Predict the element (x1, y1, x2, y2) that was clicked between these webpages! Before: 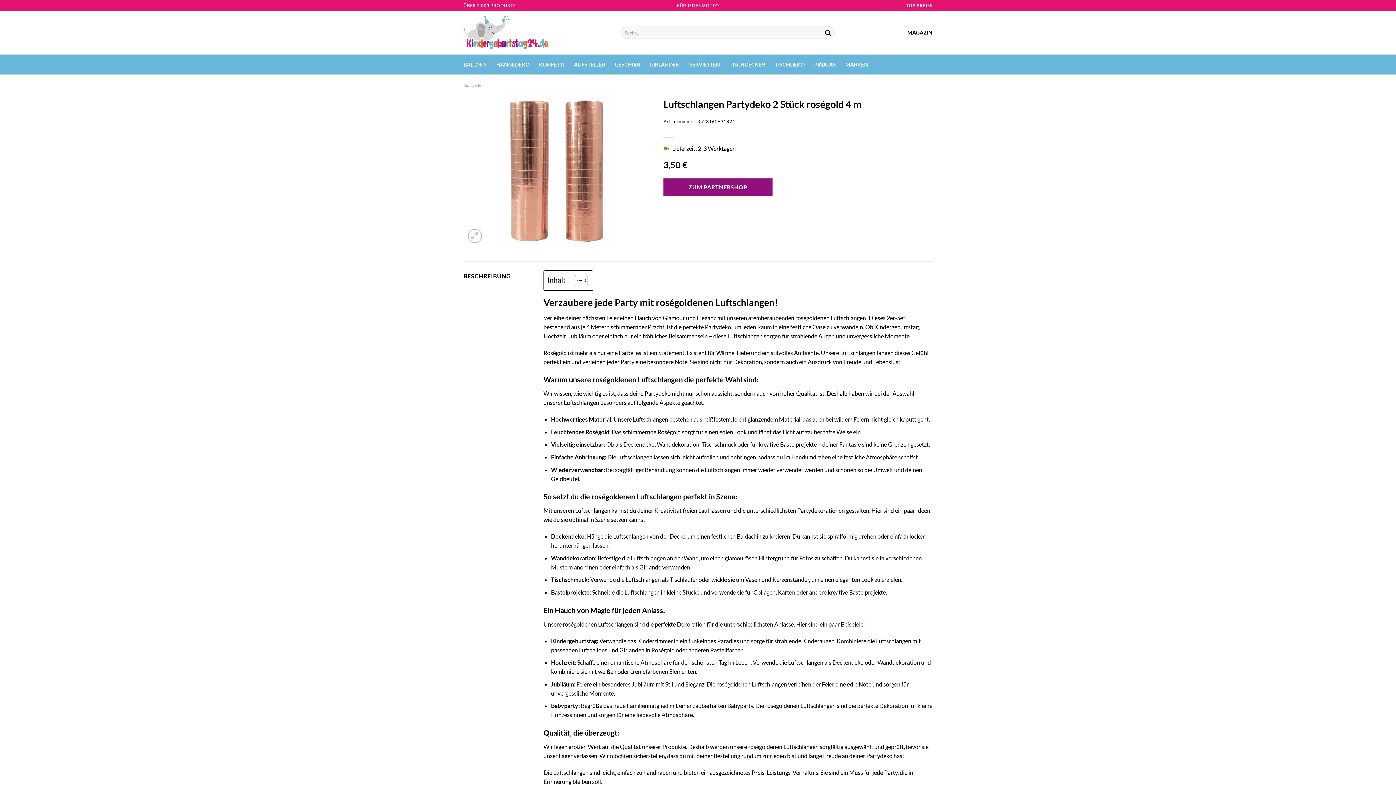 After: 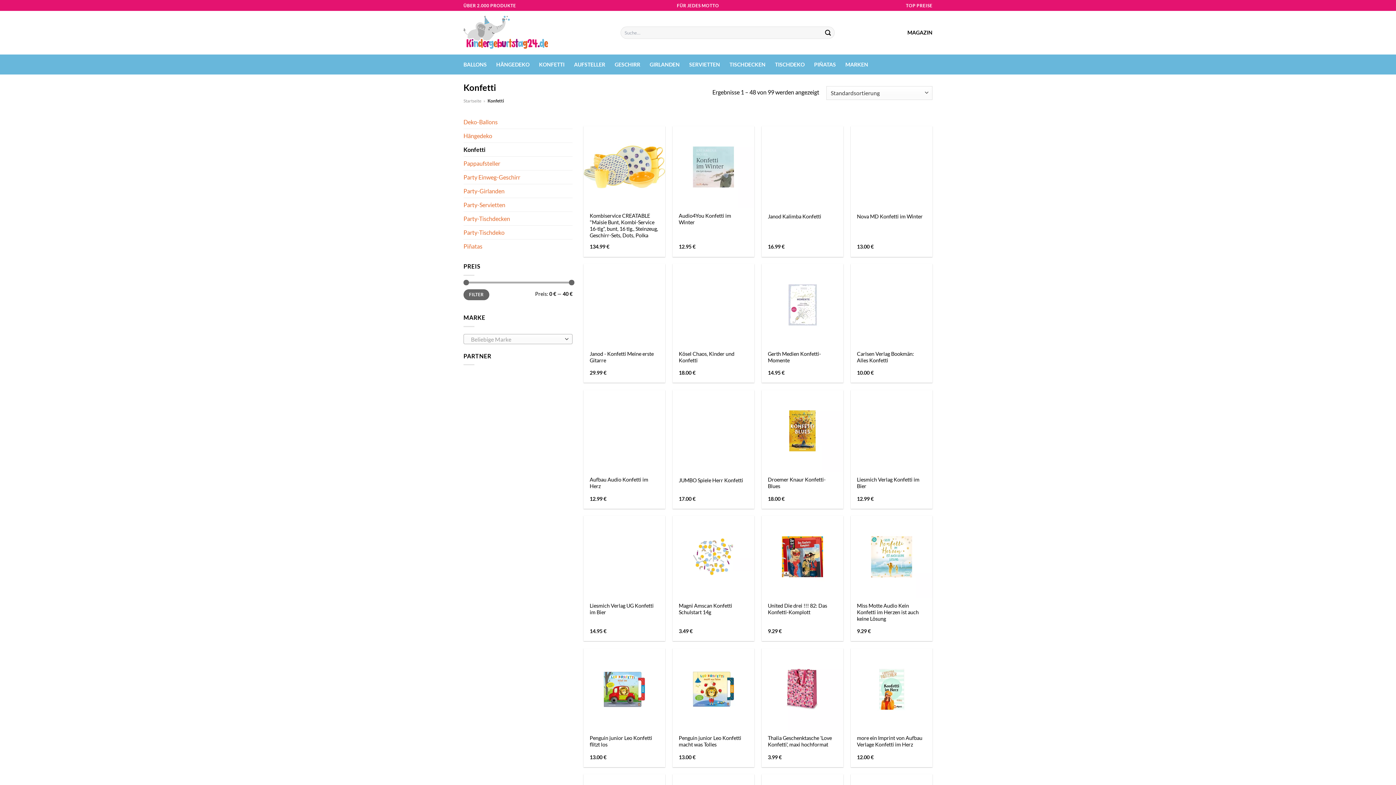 Action: bbox: (539, 58, 564, 71) label: KONFETTI